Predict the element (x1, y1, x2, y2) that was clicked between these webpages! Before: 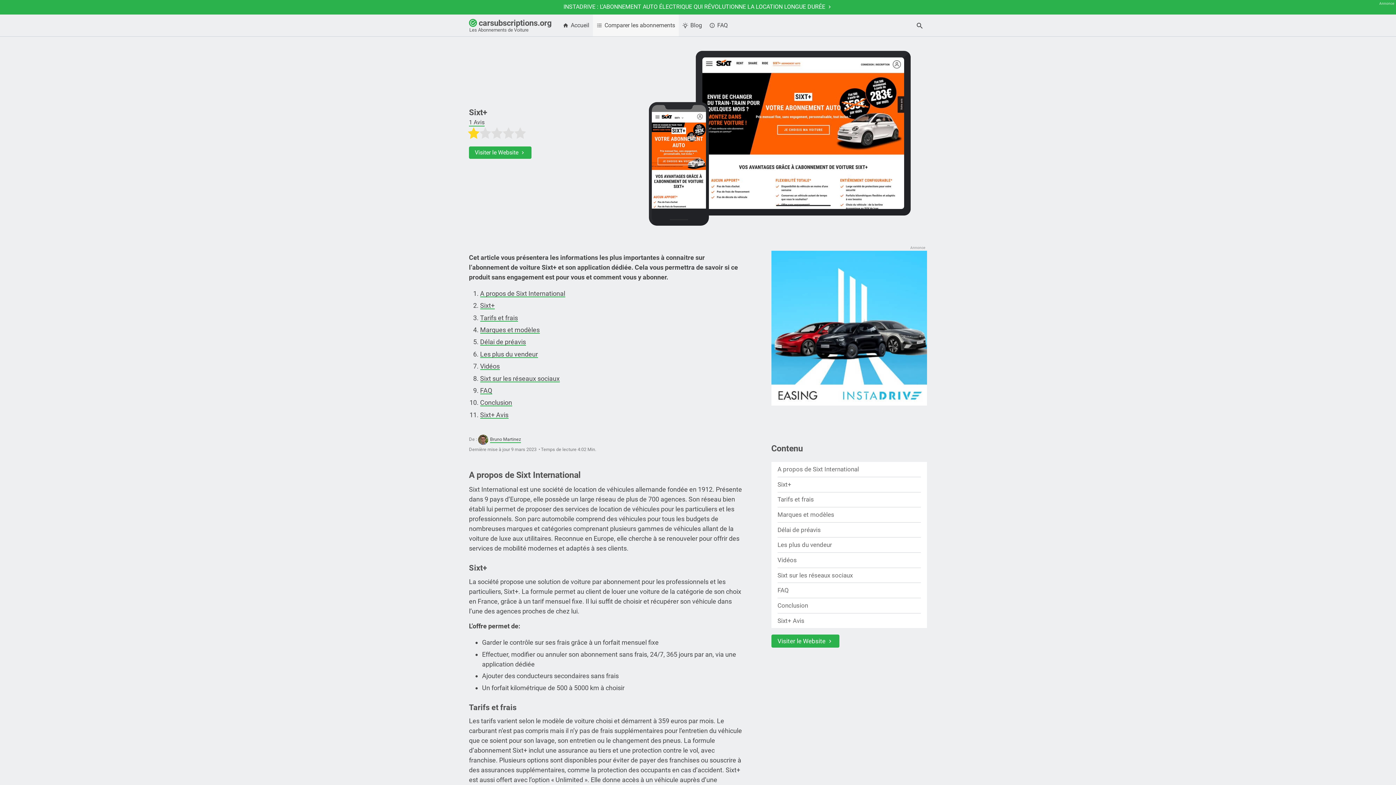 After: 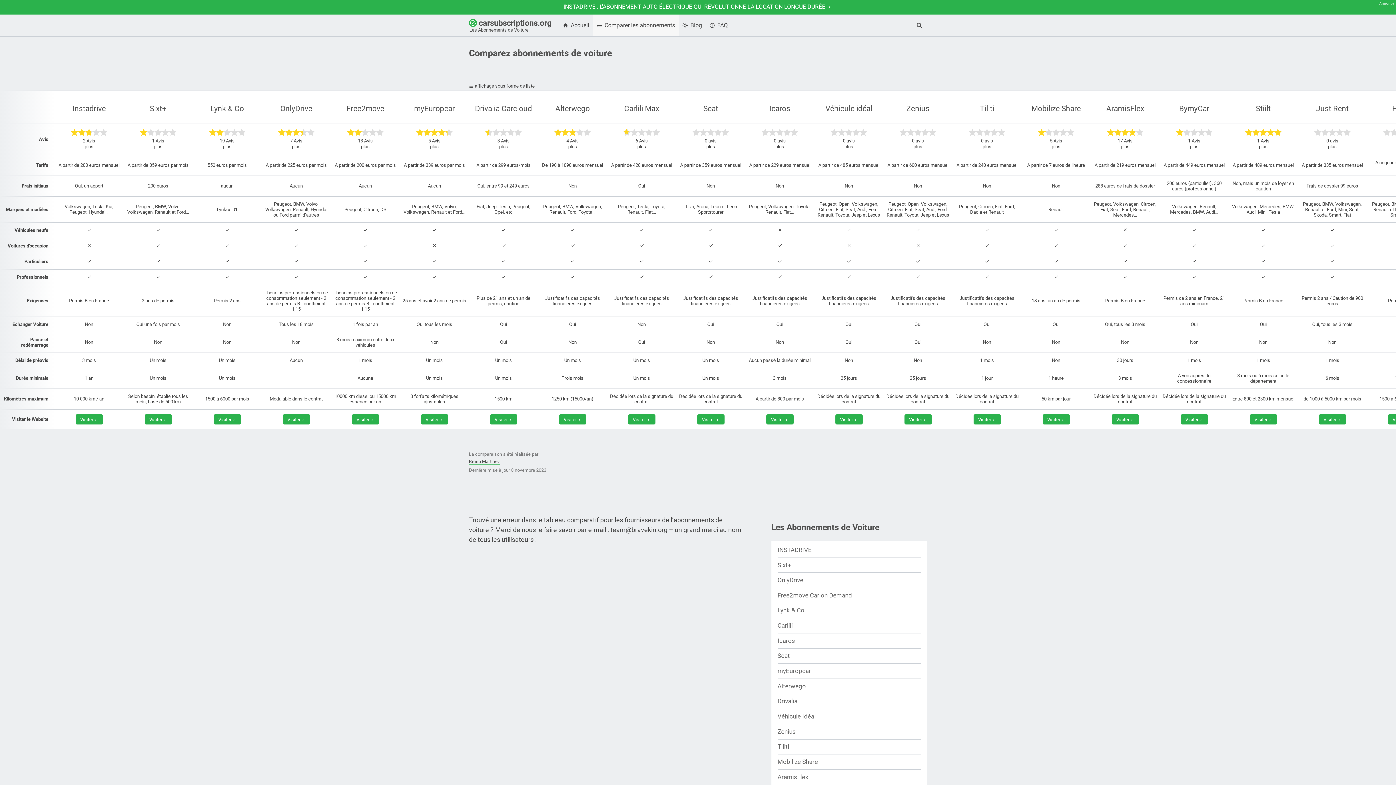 Action: label:  Comparer les abonnements bbox: (593, 14, 678, 36)